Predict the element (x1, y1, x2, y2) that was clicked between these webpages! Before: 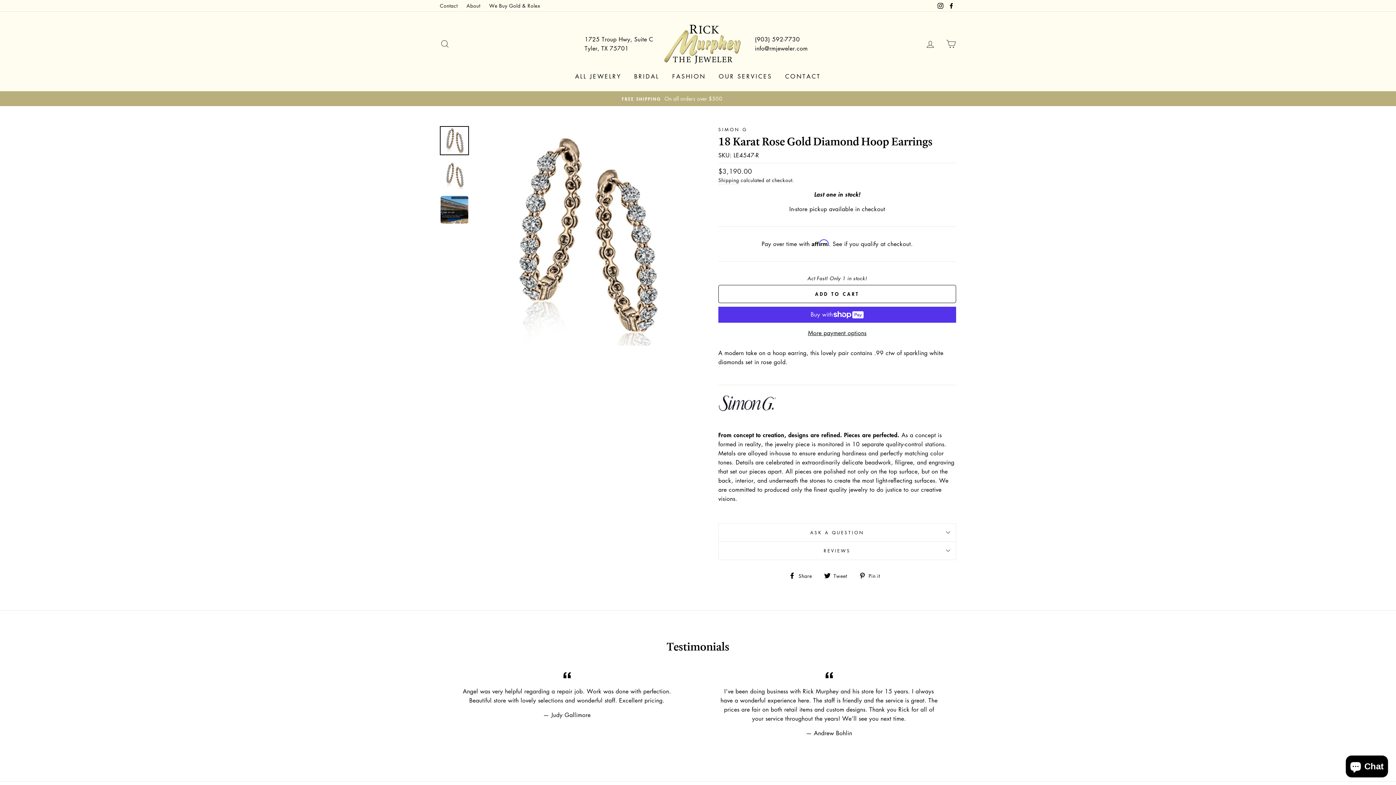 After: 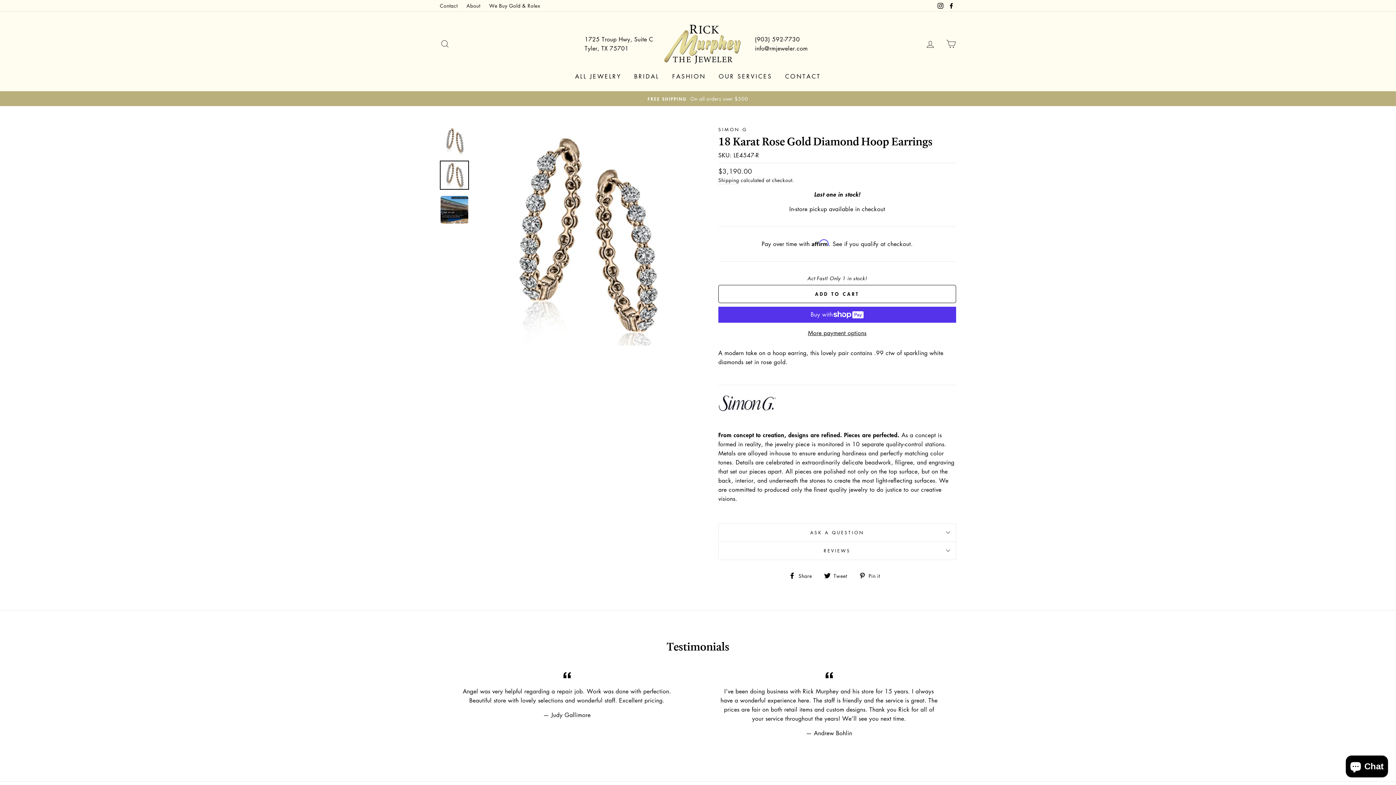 Action: bbox: (440, 161, 468, 188)